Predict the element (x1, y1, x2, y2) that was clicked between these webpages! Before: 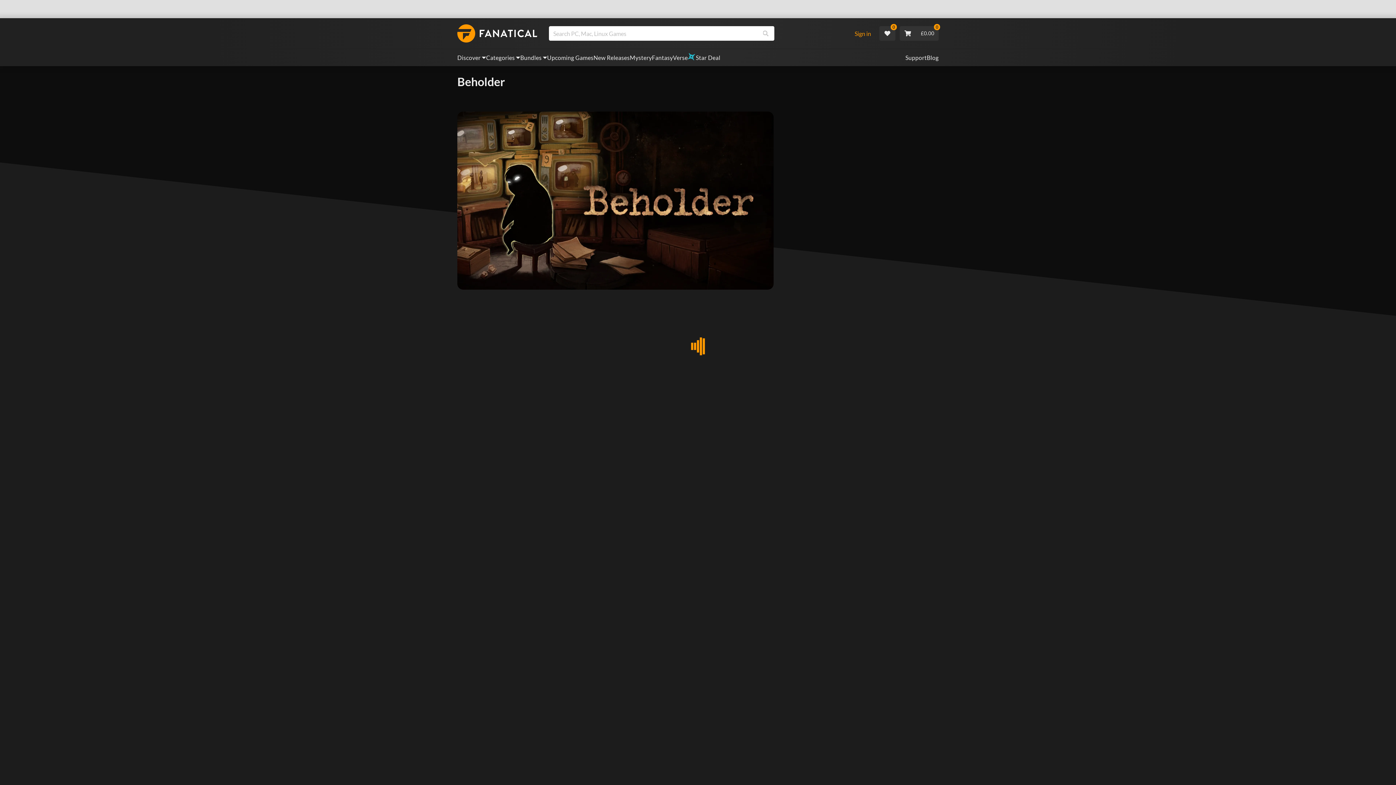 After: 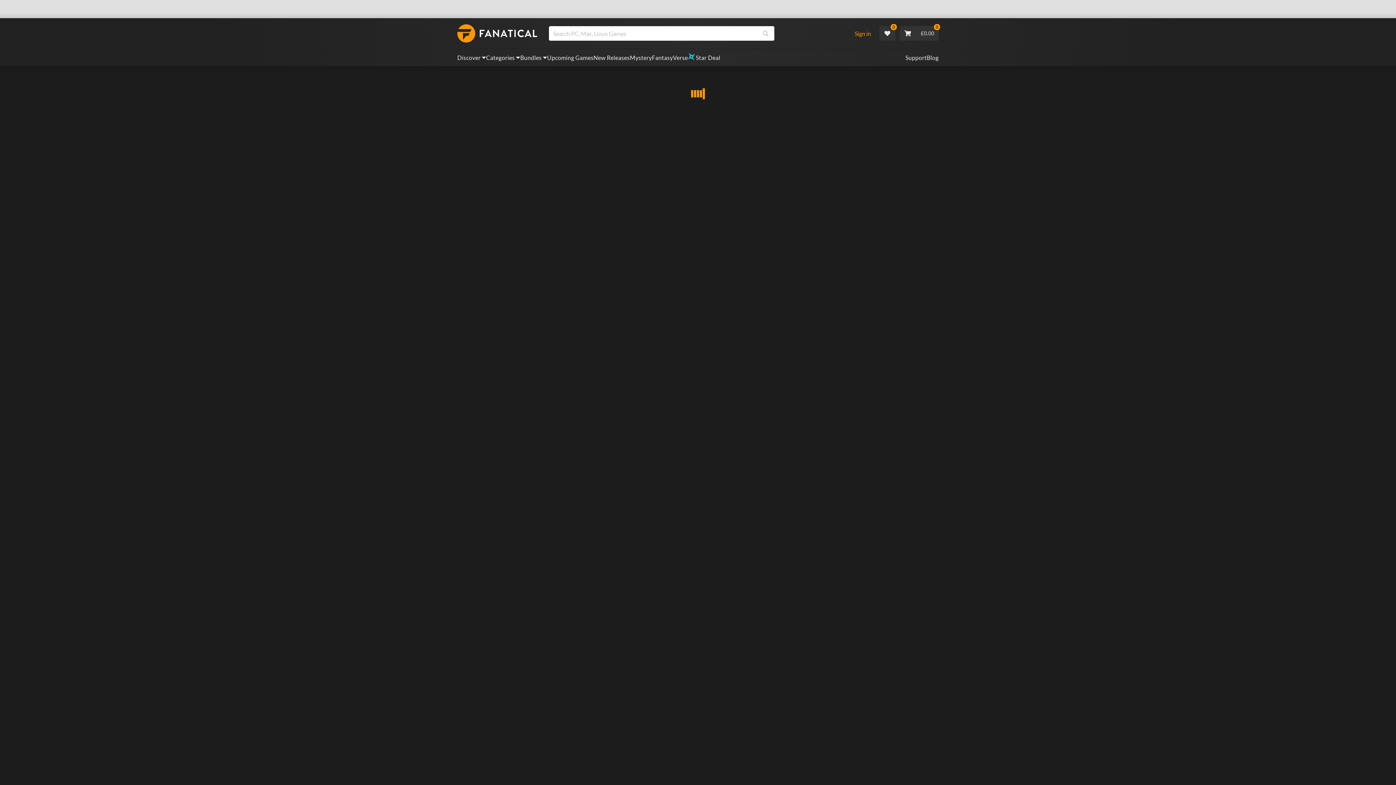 Action: bbox: (629, 53, 652, 62) label: Mystery